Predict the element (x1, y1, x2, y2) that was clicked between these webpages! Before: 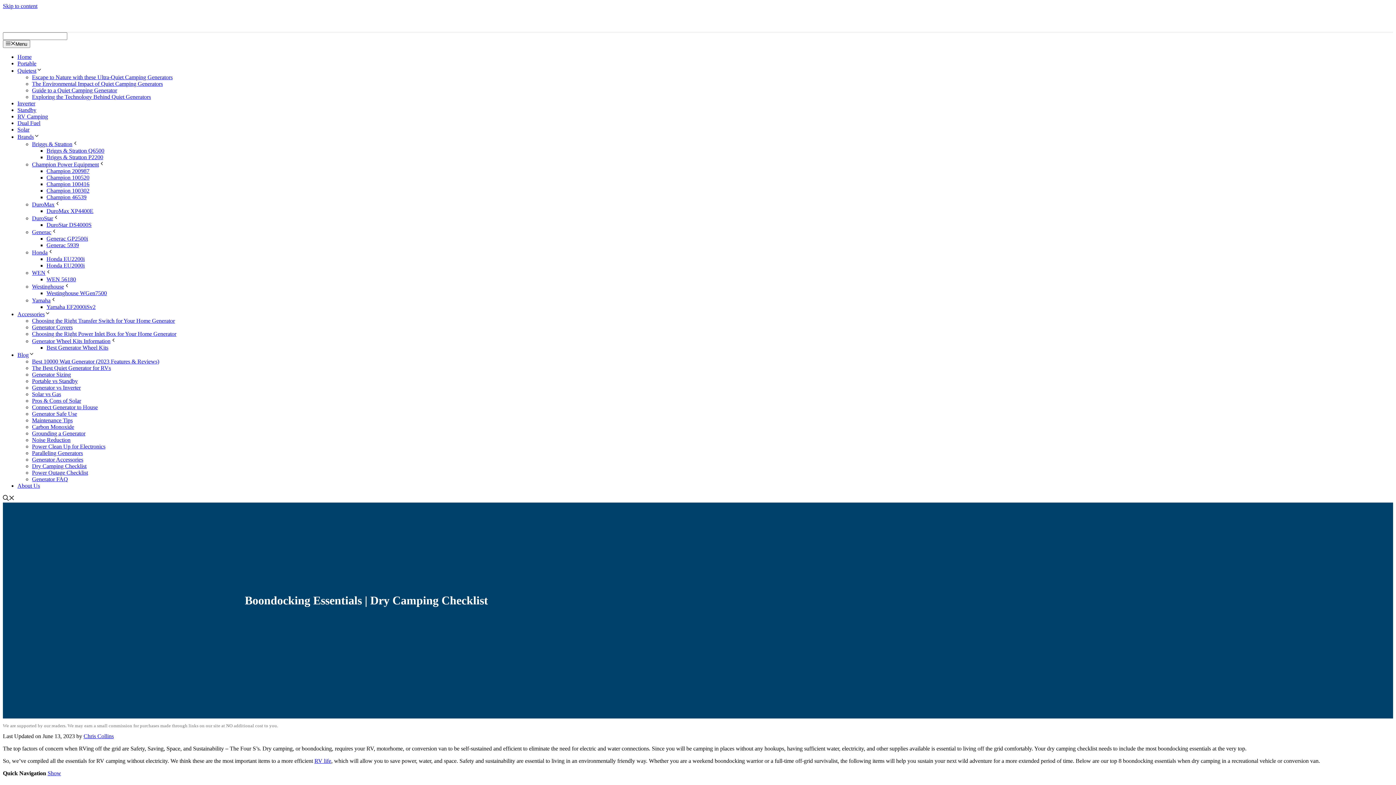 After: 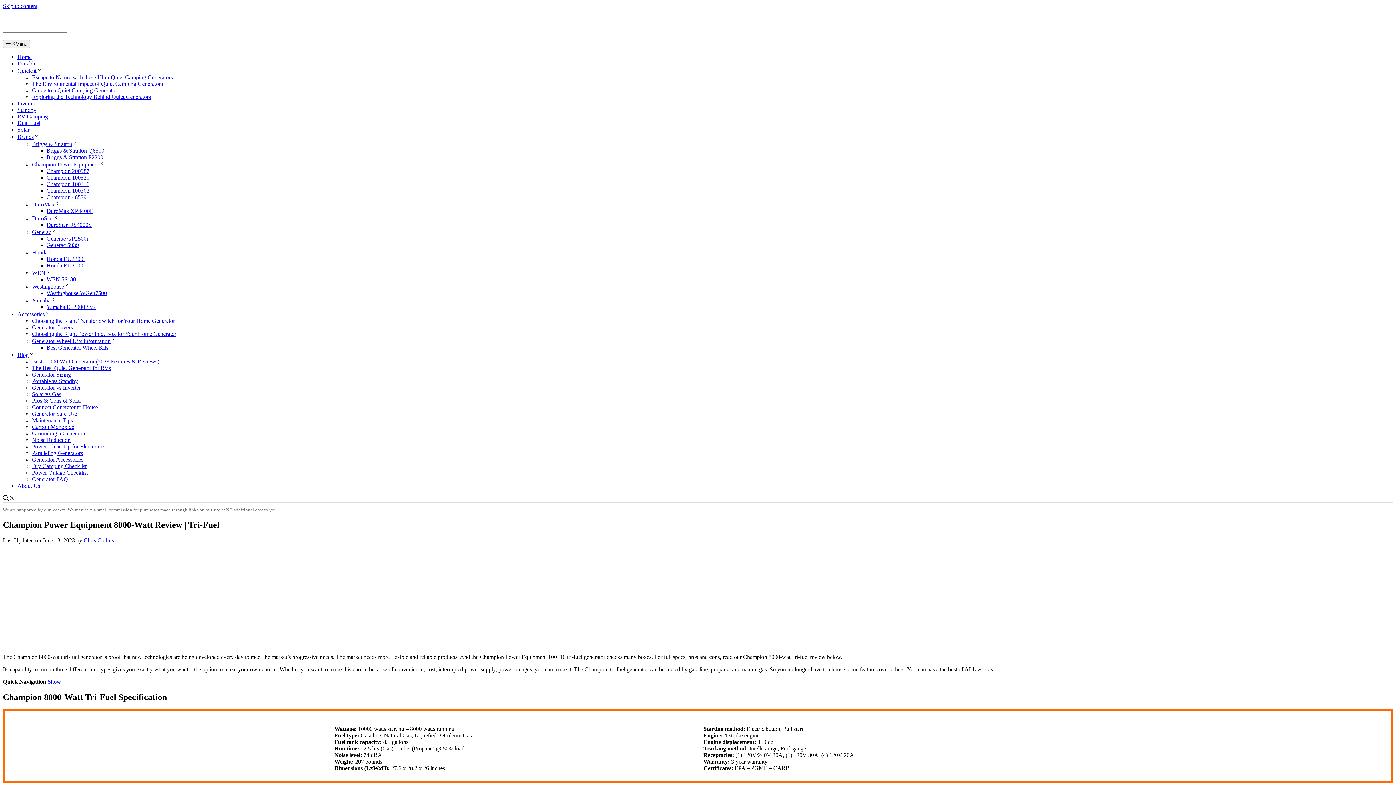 Action: label: Champion 100416 bbox: (46, 181, 89, 187)